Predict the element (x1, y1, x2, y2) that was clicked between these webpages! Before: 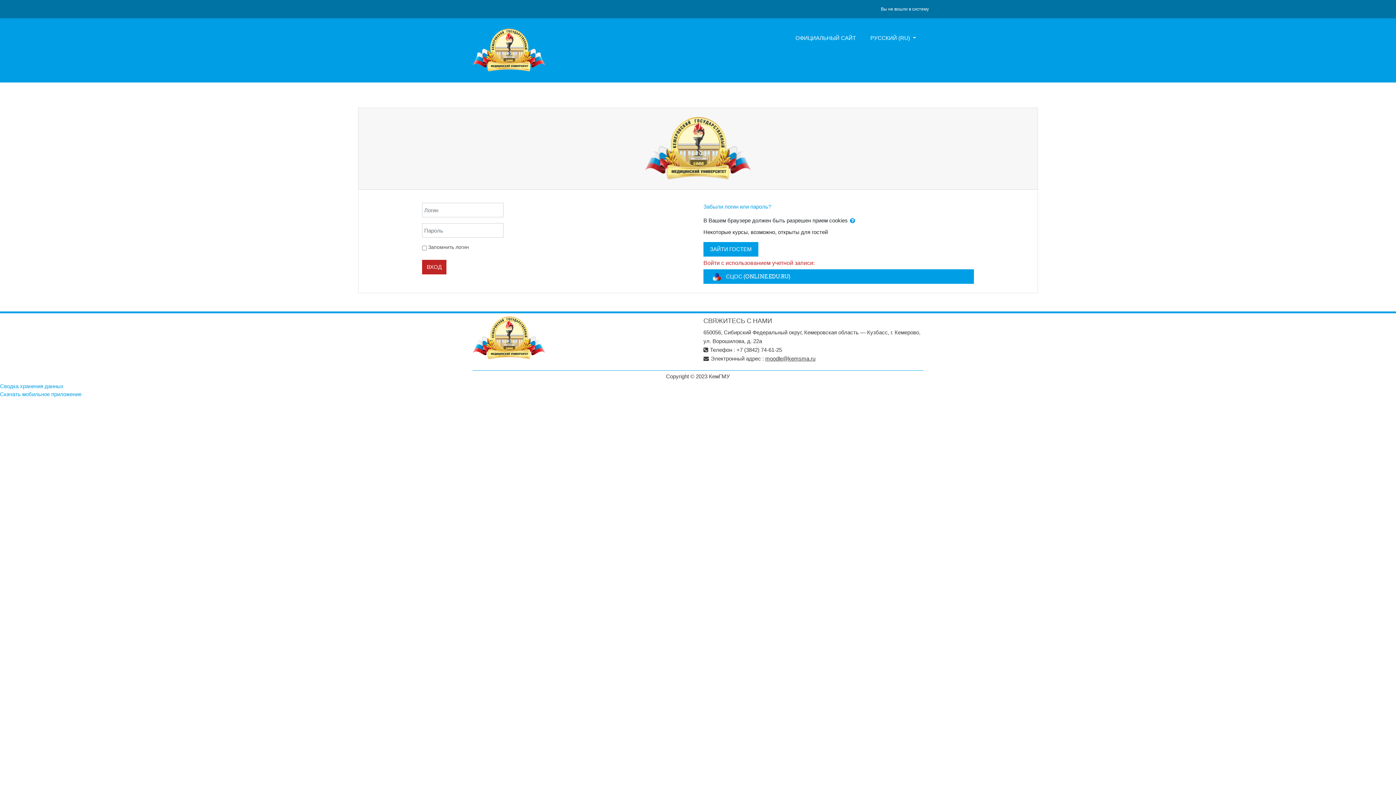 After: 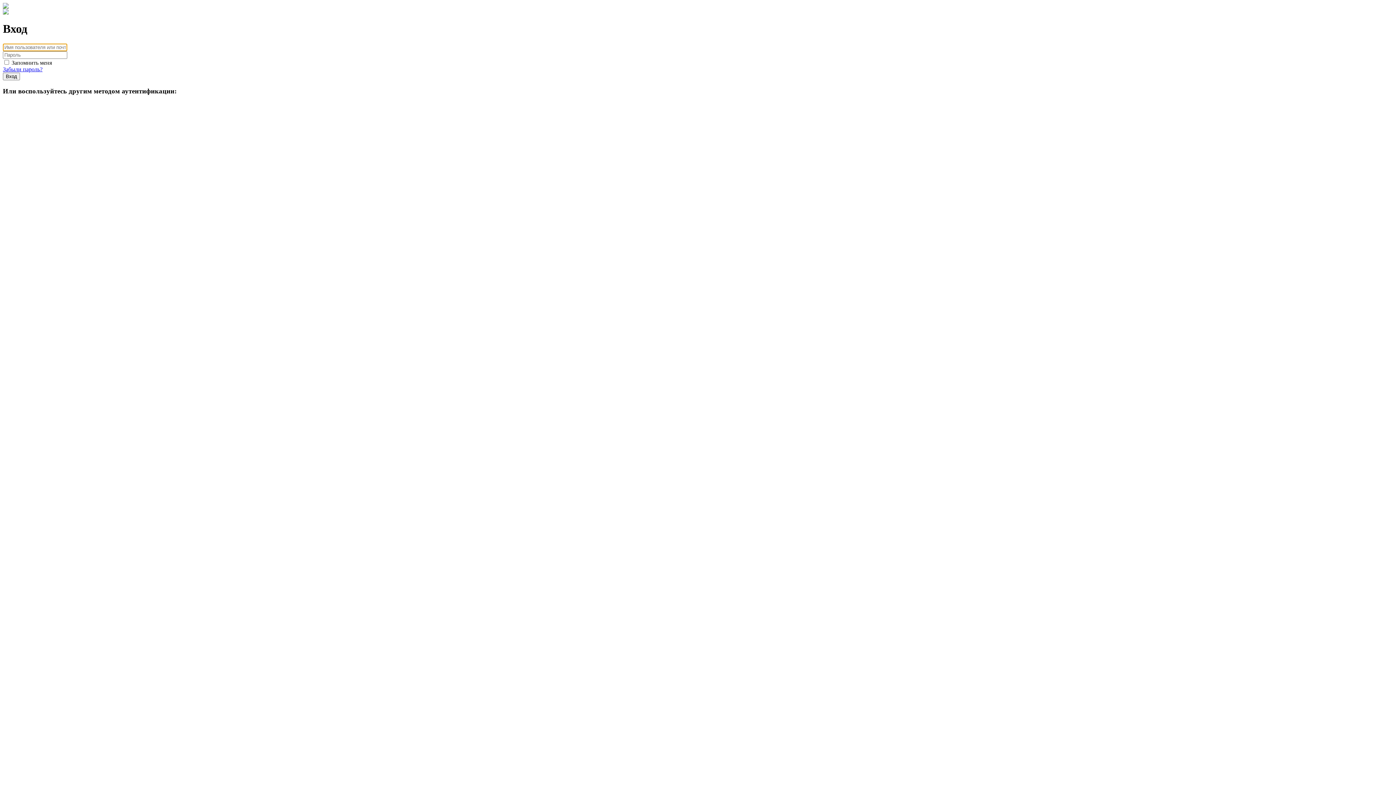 Action: label:  СЦОС (ONLINE.EDU.RU) bbox: (703, 269, 974, 284)